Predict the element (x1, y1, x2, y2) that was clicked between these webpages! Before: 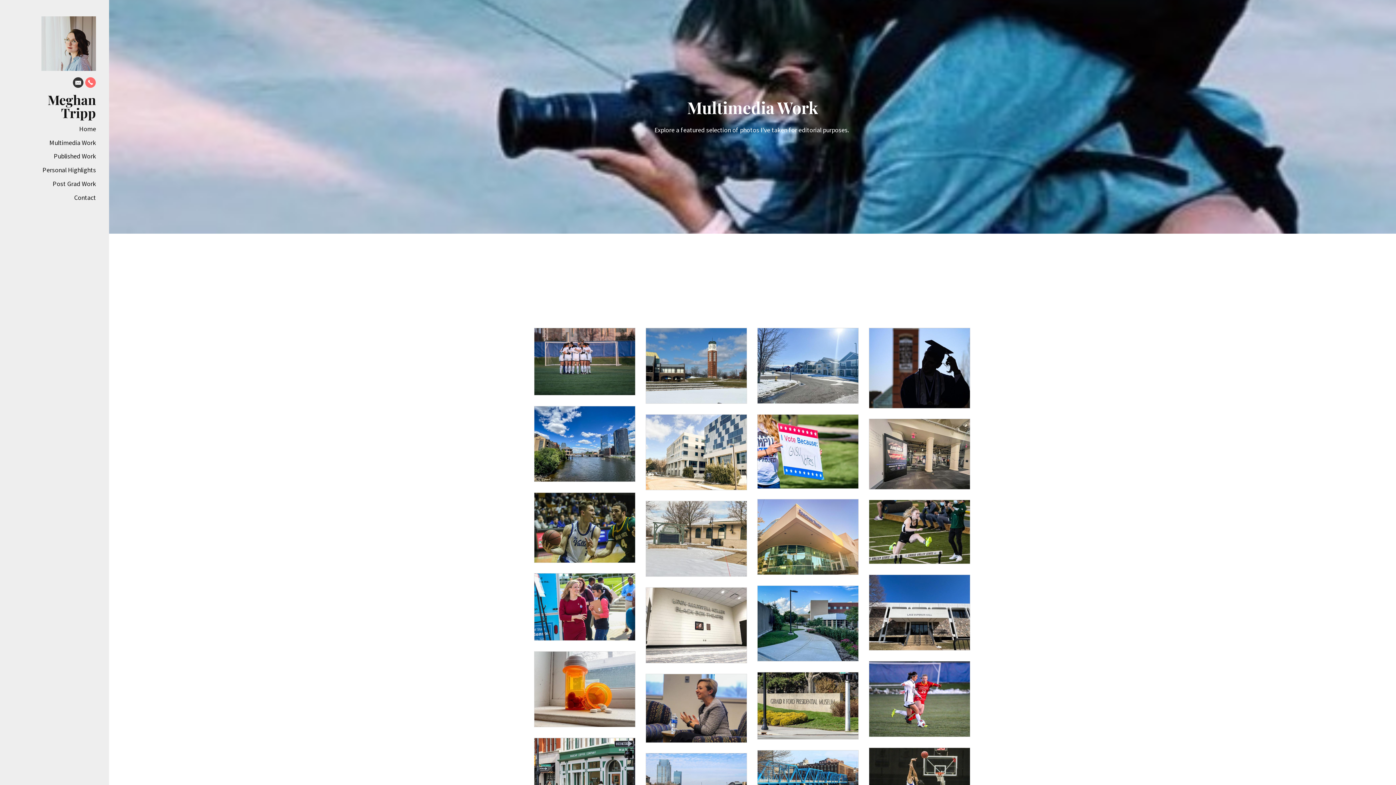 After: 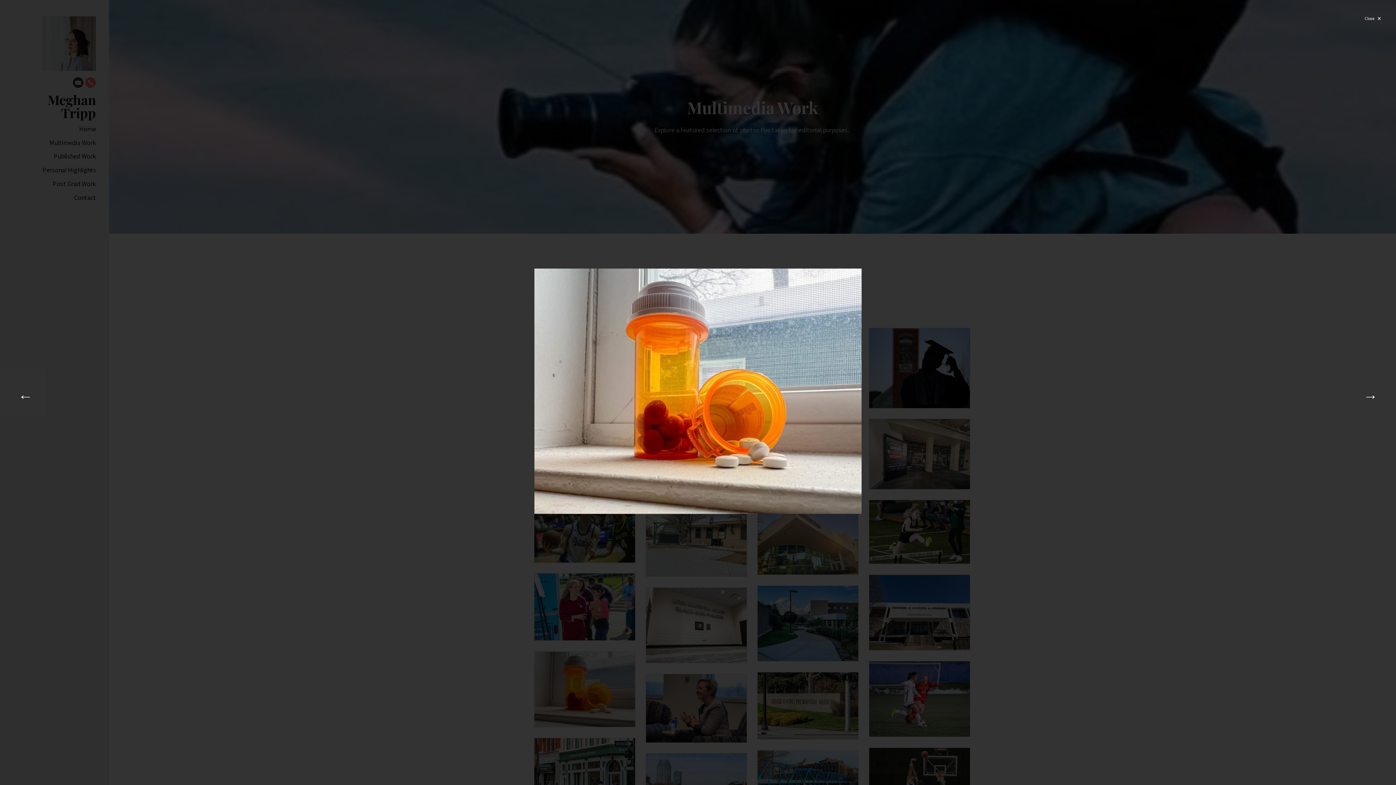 Action: label: 20th March 2023
opioid_web-1-900x675 bbox: (534, 651, 635, 727)